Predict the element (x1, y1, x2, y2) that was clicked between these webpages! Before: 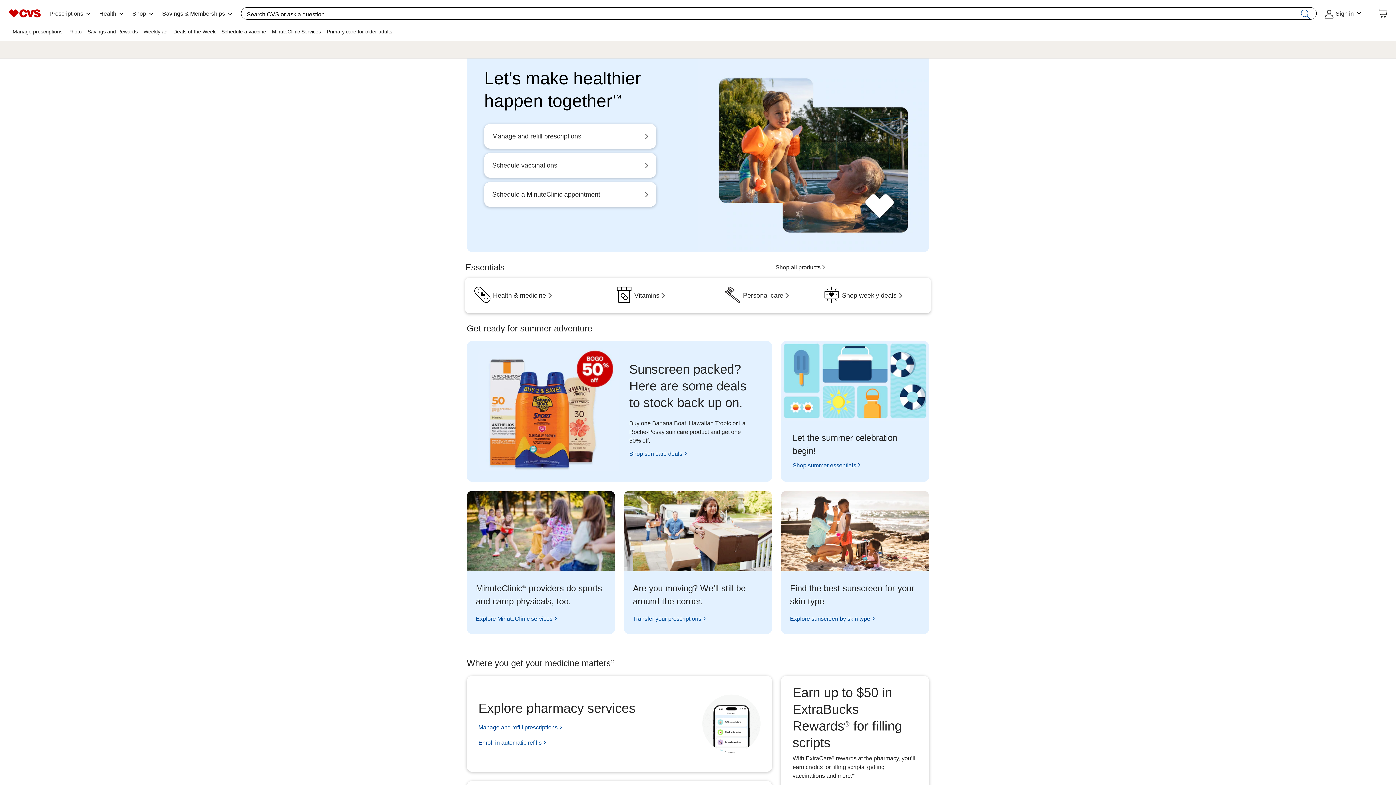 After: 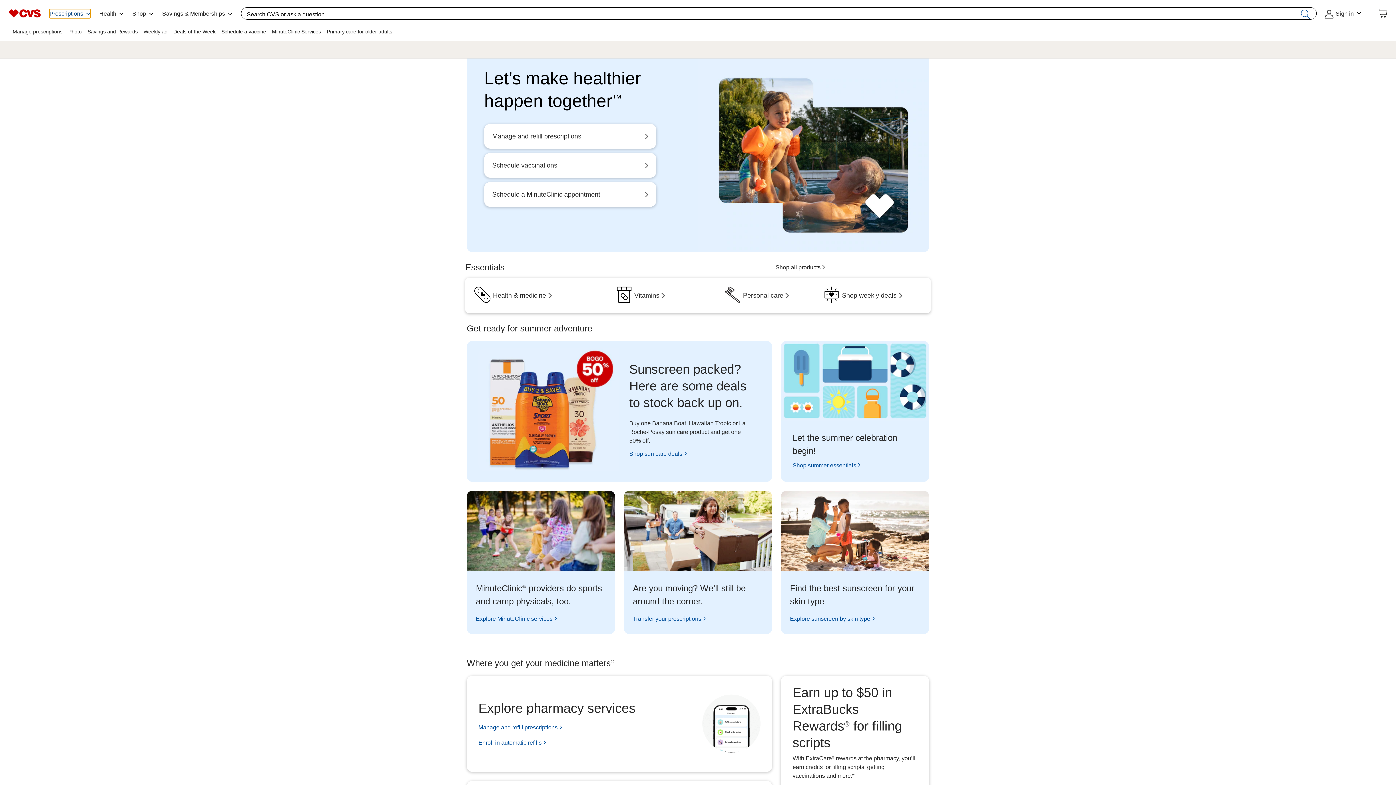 Action: label: Prescriptions bbox: (49, 8, 90, 18)